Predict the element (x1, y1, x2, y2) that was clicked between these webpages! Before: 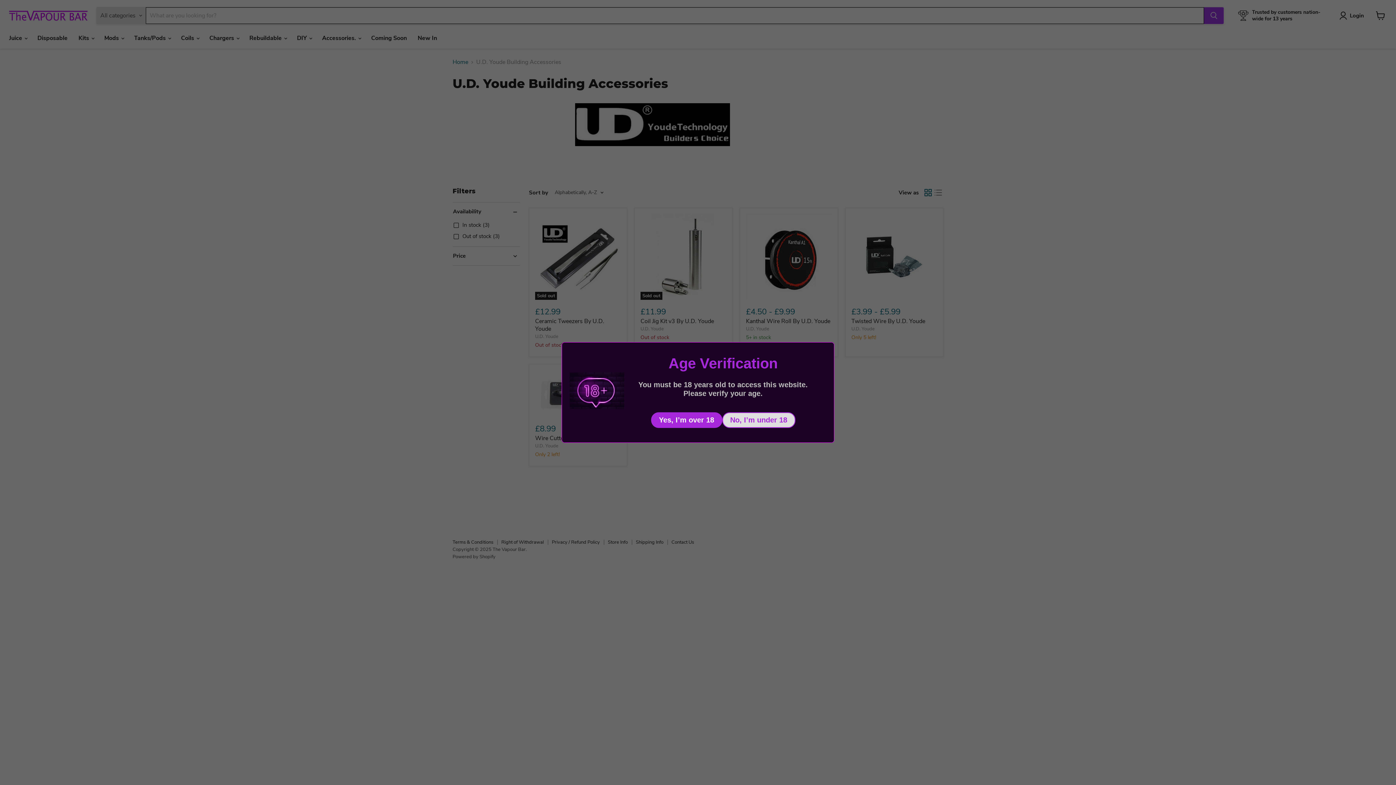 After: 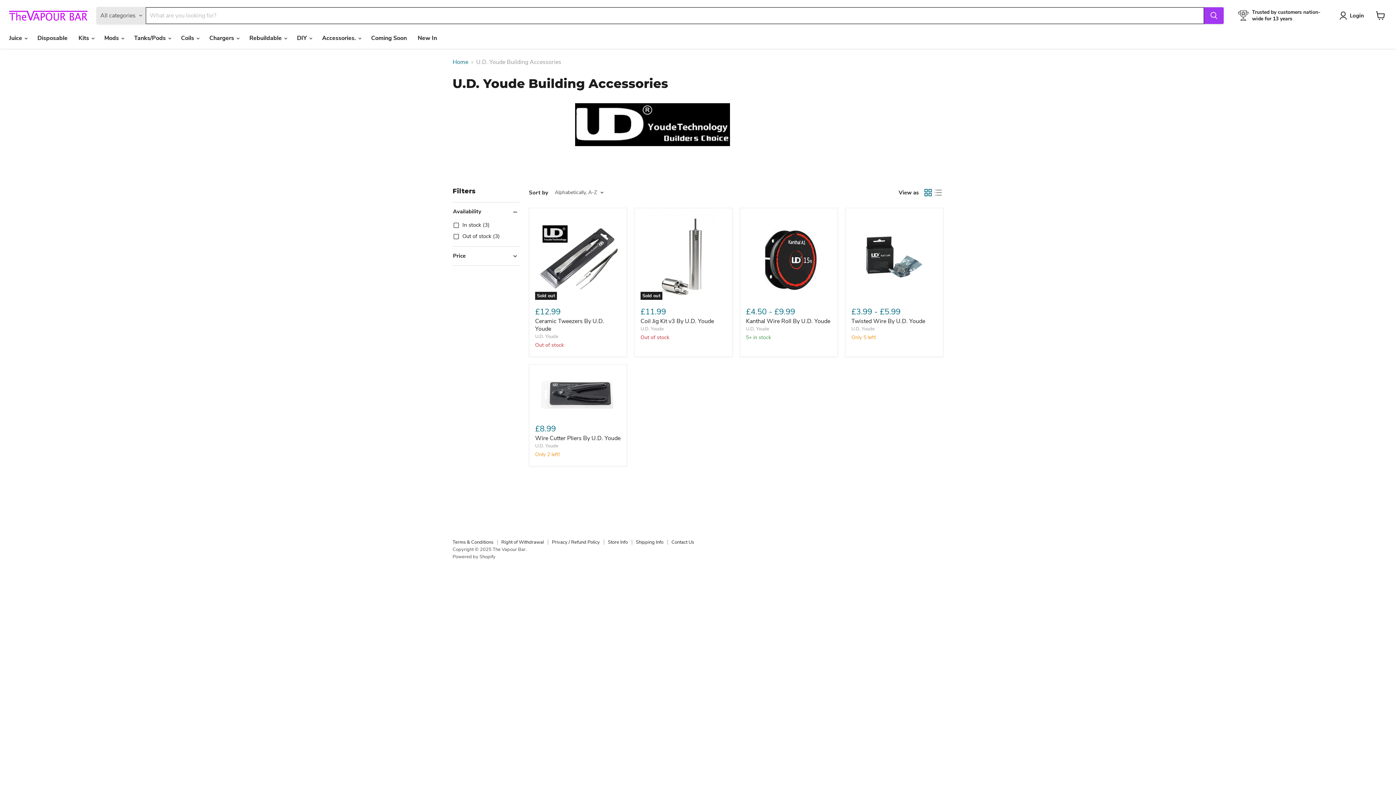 Action: label: Yes, I’m over 18 bbox: (651, 412, 722, 428)